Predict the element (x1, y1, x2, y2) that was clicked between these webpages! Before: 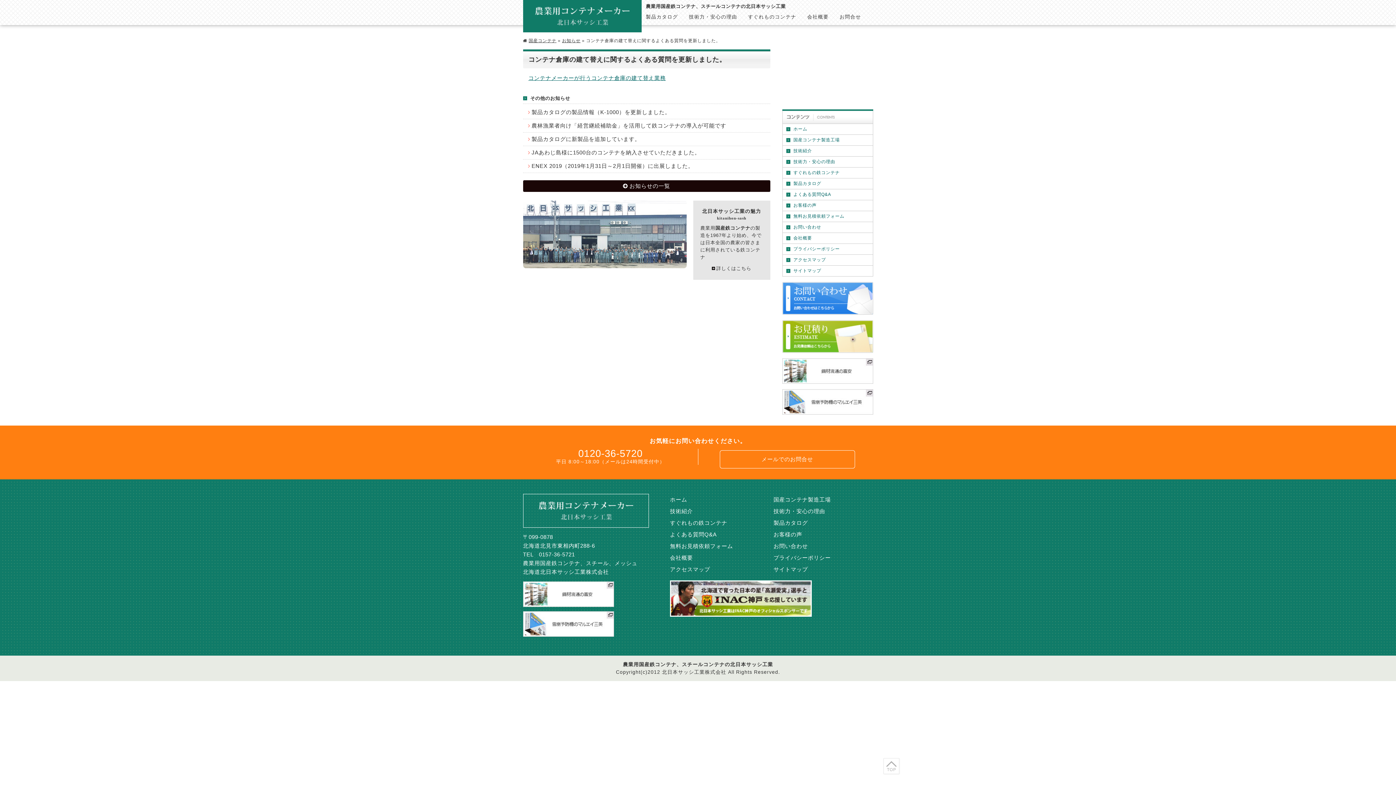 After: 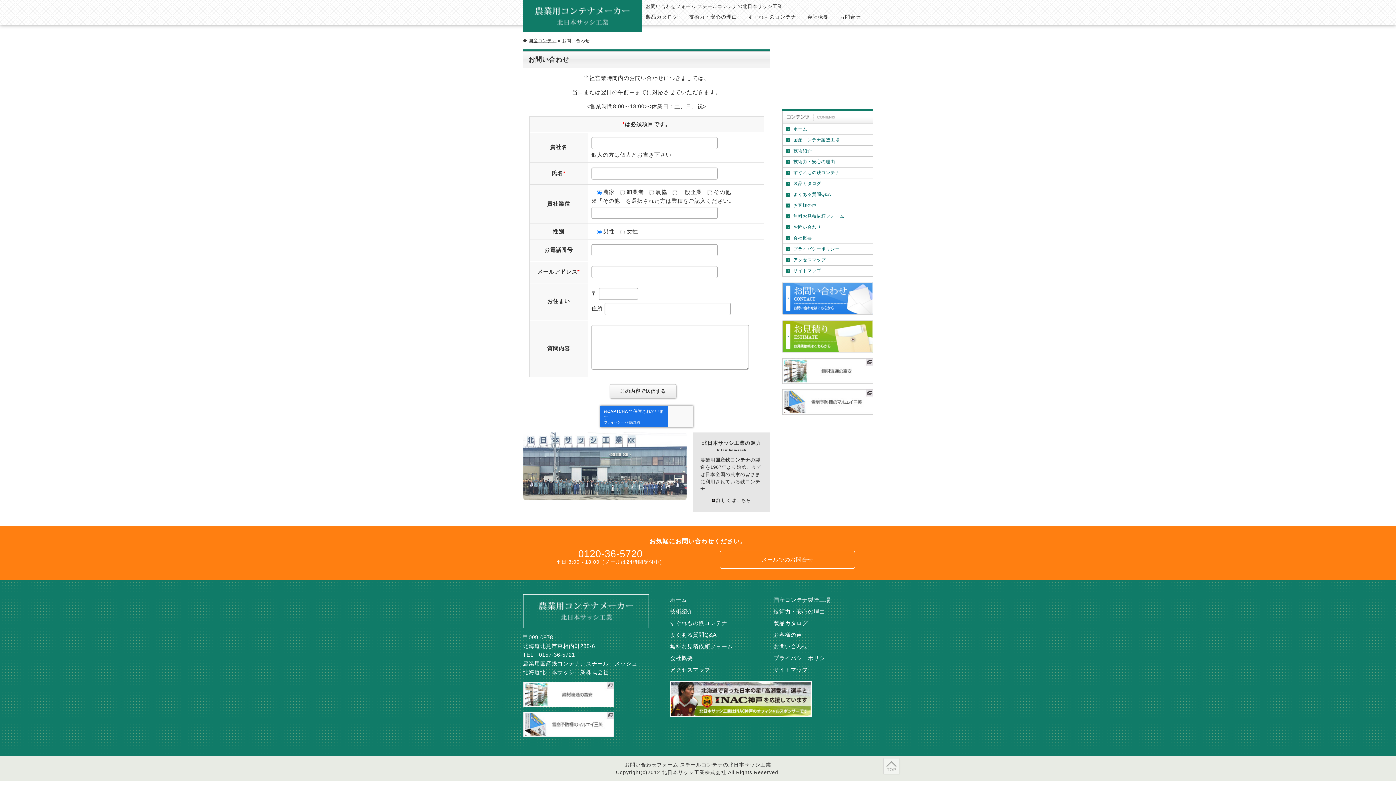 Action: label: メールでのお問合せ bbox: (719, 450, 855, 468)